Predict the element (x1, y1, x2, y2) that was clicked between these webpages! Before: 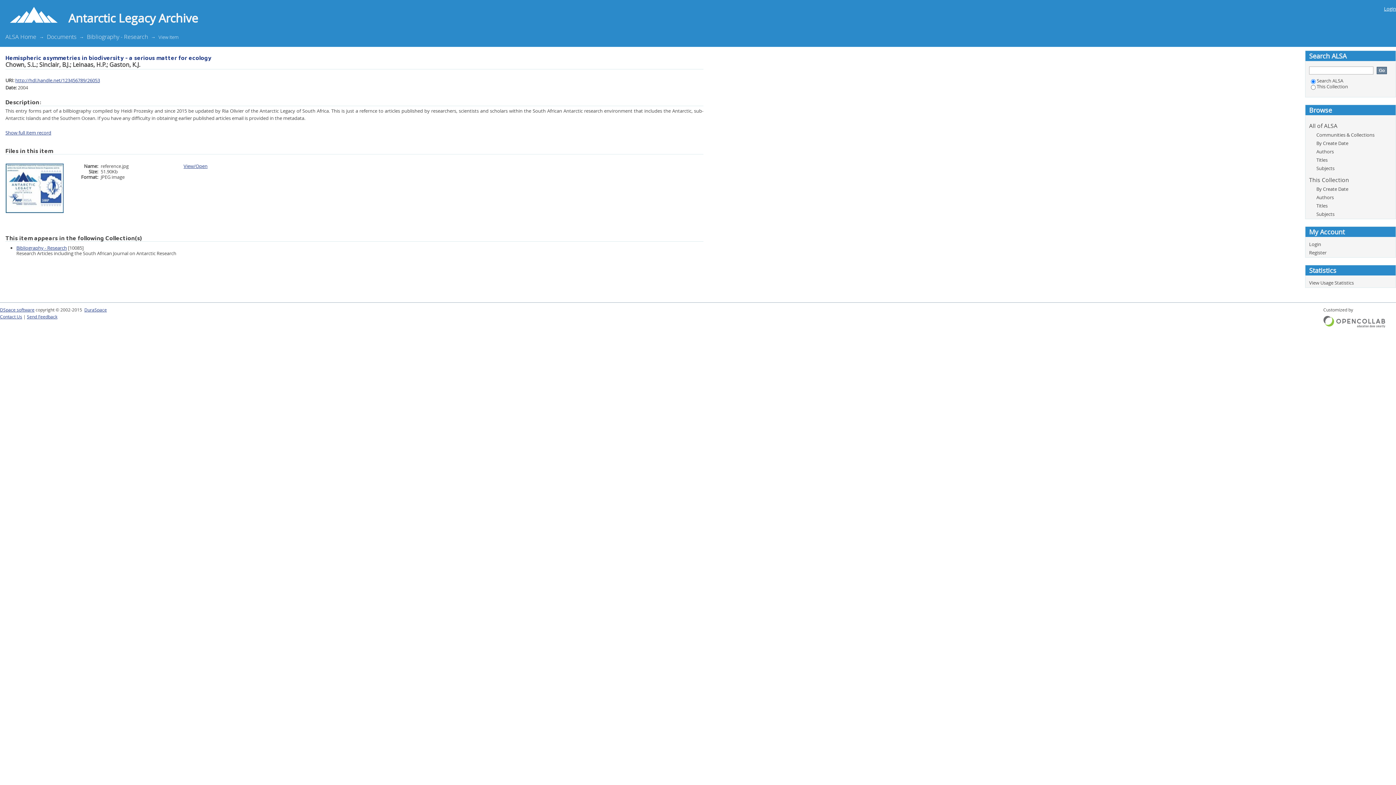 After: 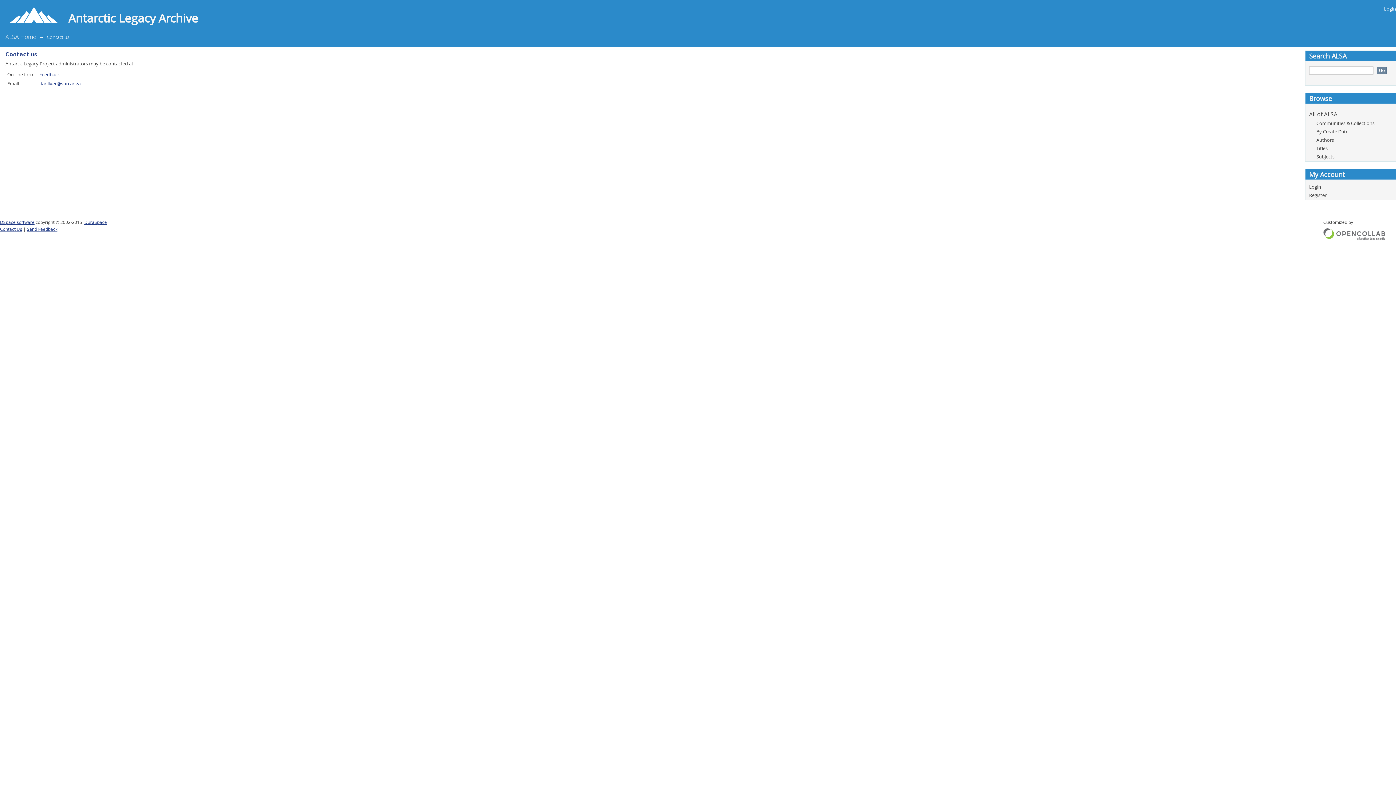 Action: bbox: (0, 313, 22, 320) label: Contact Us